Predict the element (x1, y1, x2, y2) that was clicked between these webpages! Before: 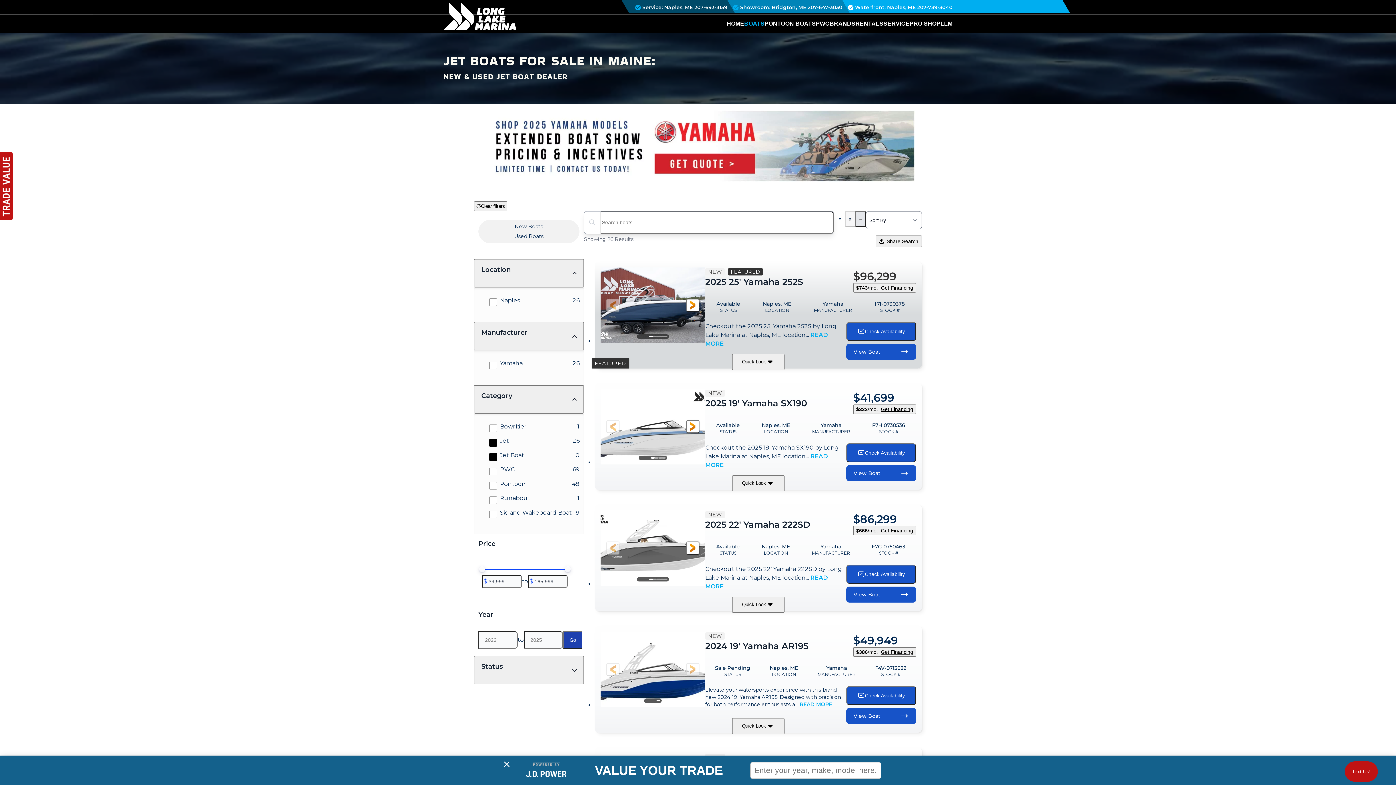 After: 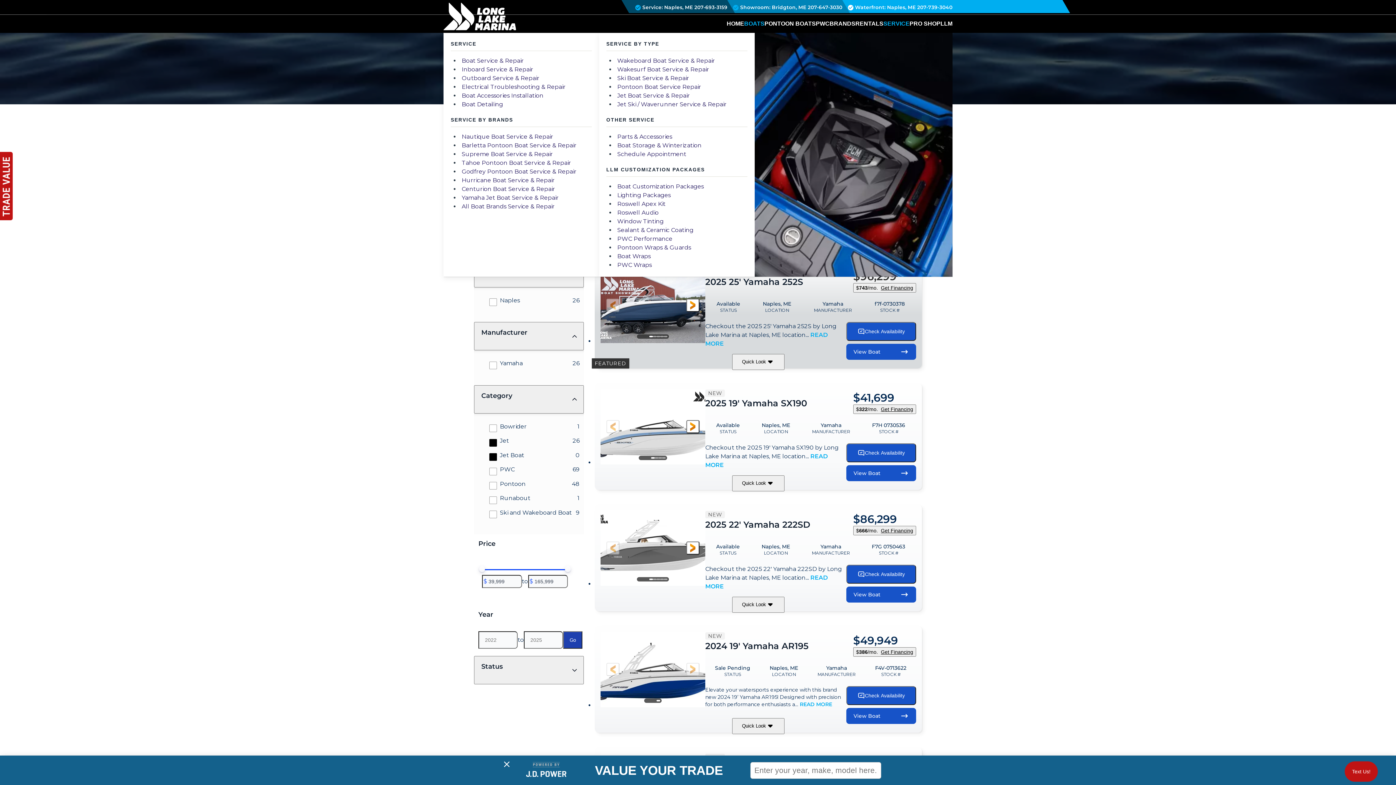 Action: bbox: (883, 14, 909, 32) label: SERVICE